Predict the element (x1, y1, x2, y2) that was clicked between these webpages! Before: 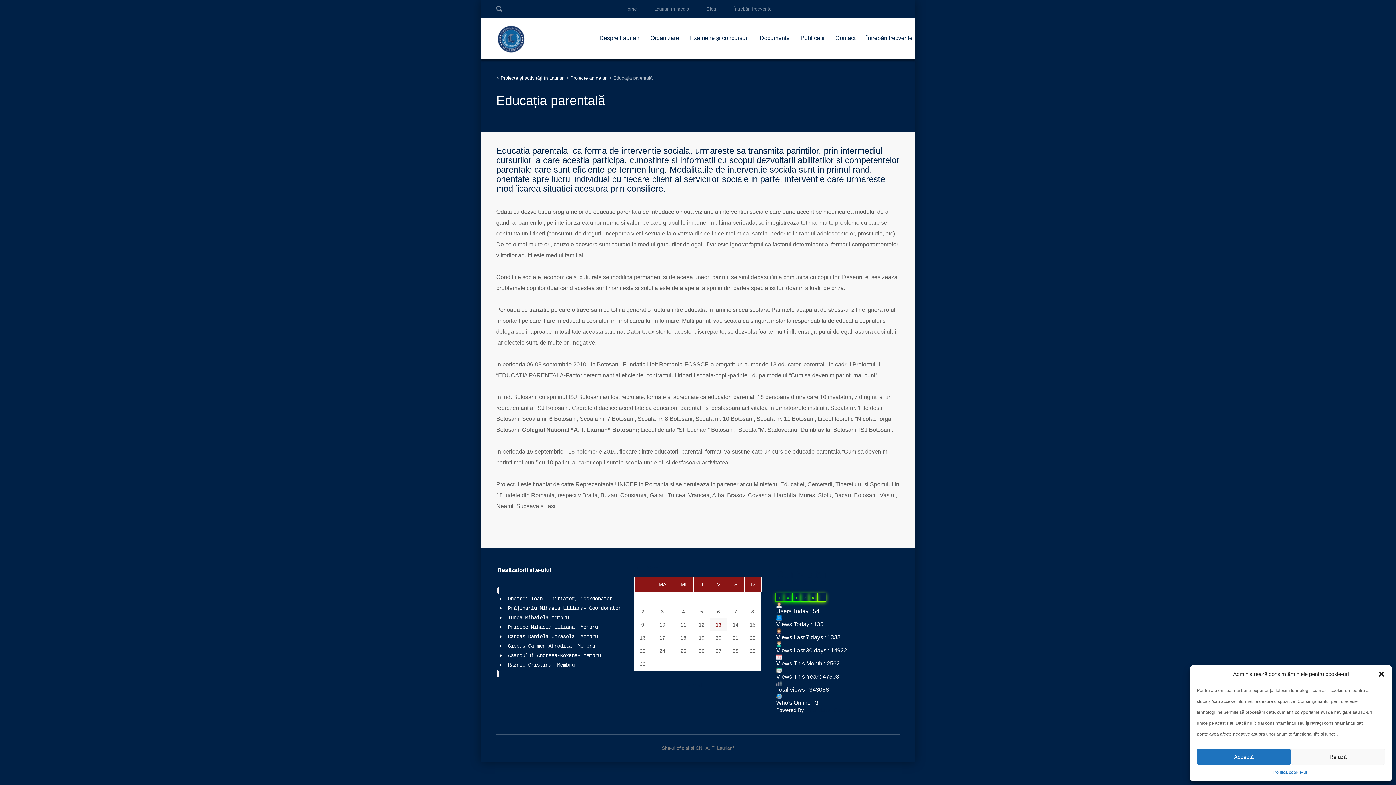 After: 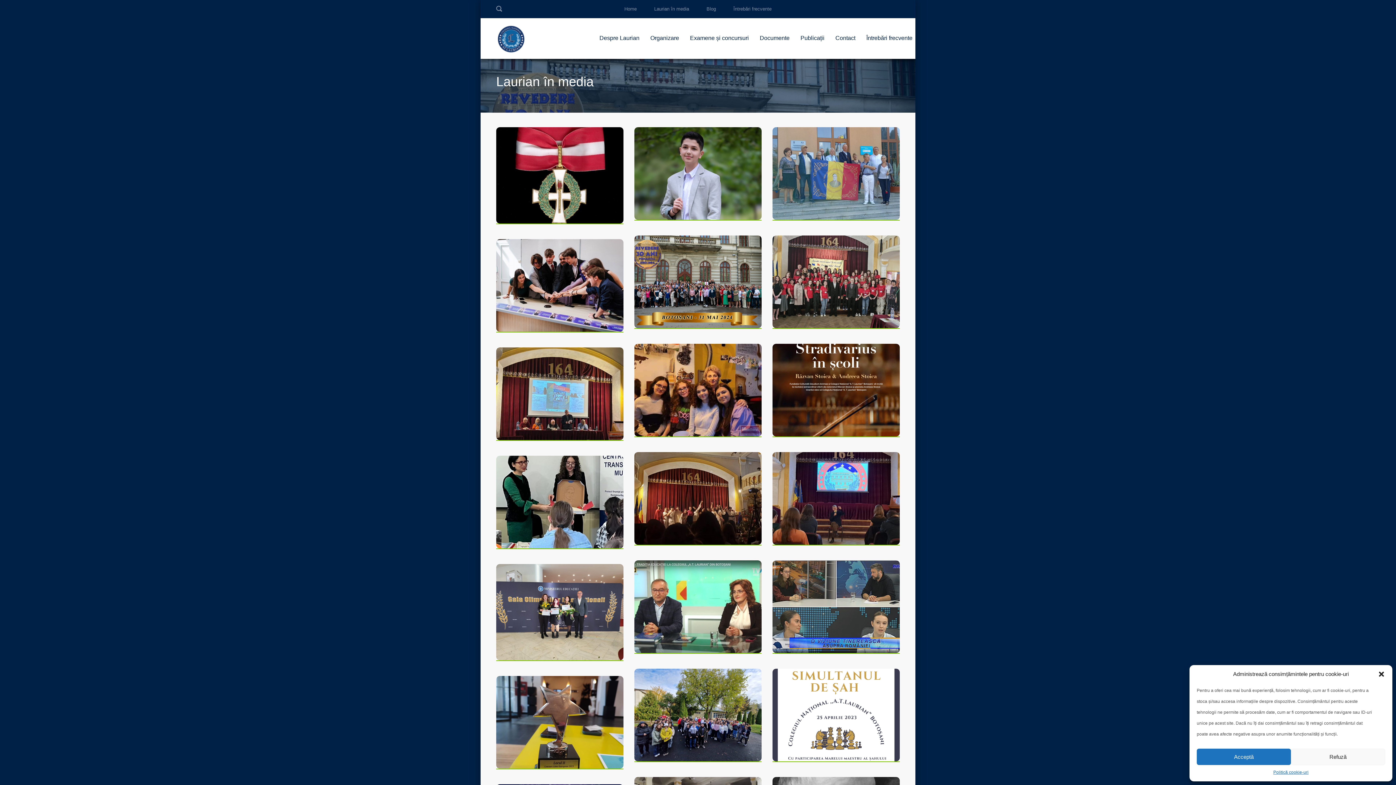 Action: label: Laurian în media bbox: (654, 6, 689, 11)